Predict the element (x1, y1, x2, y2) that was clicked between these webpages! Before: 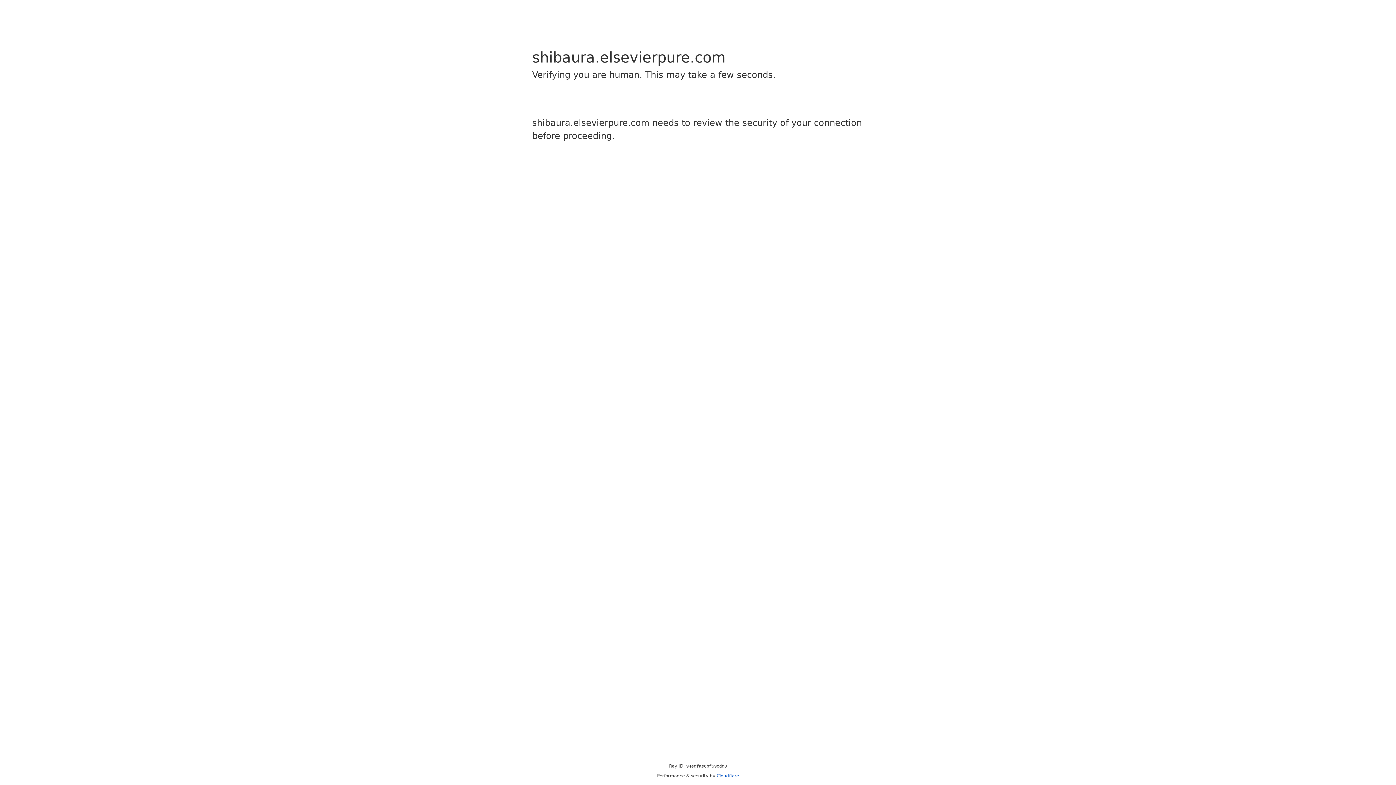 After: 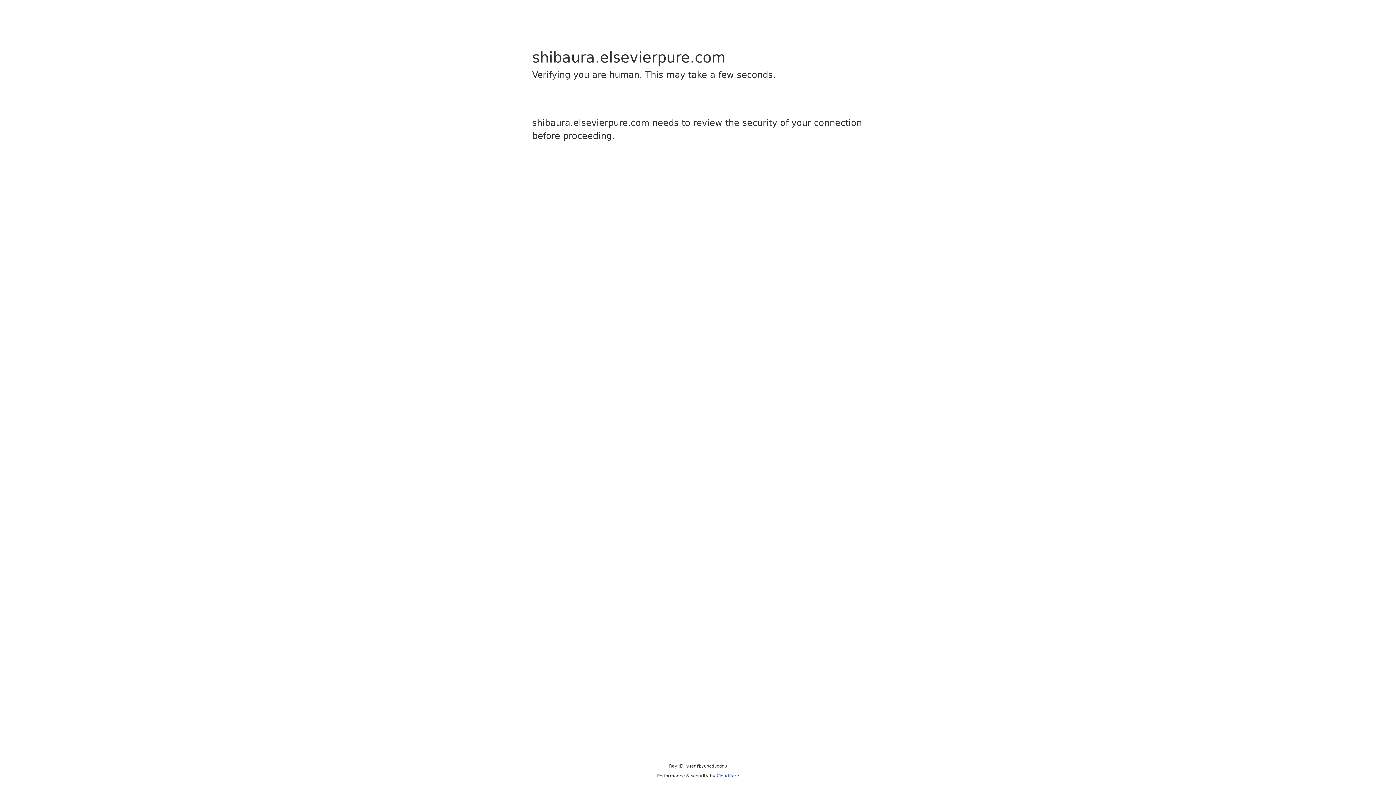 Action: bbox: (716, 773, 739, 778) label: Cloudflare